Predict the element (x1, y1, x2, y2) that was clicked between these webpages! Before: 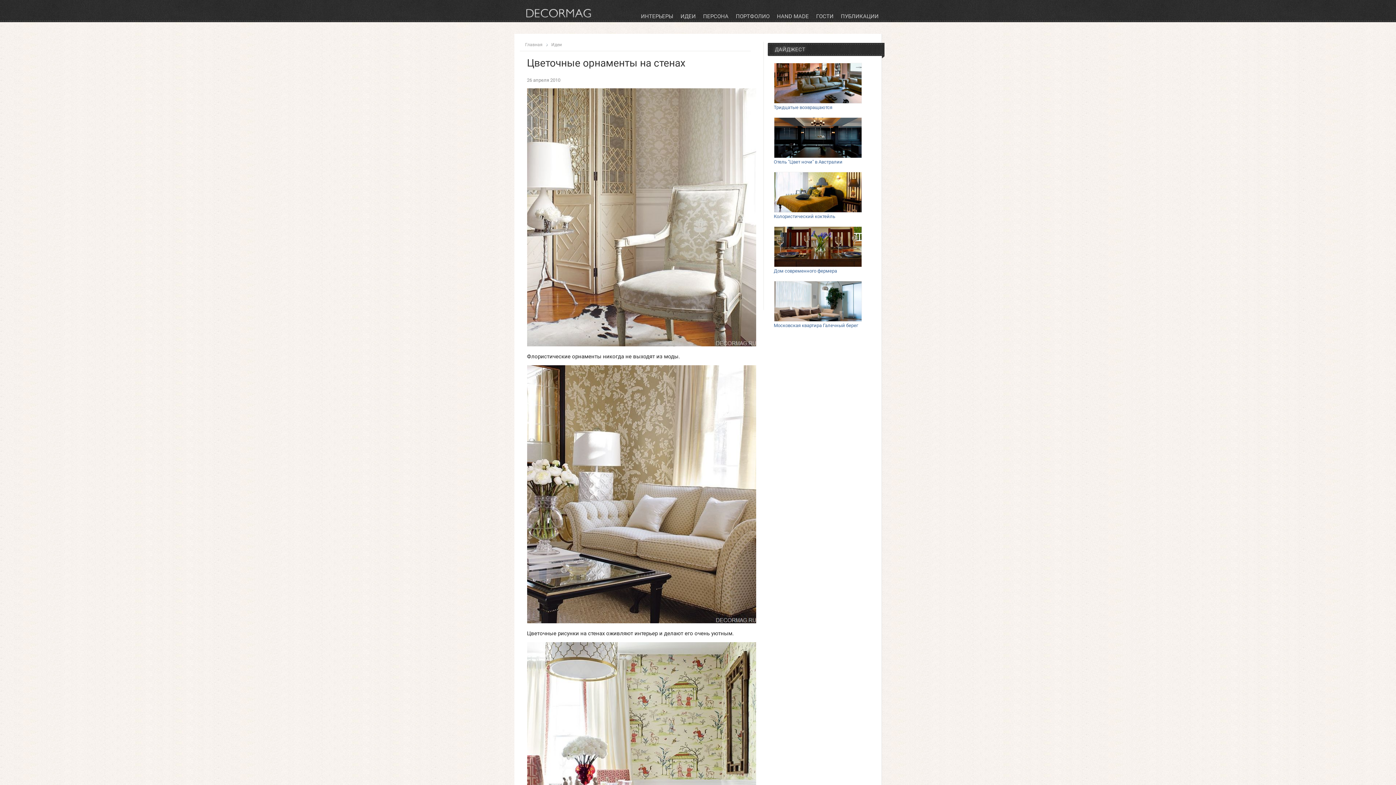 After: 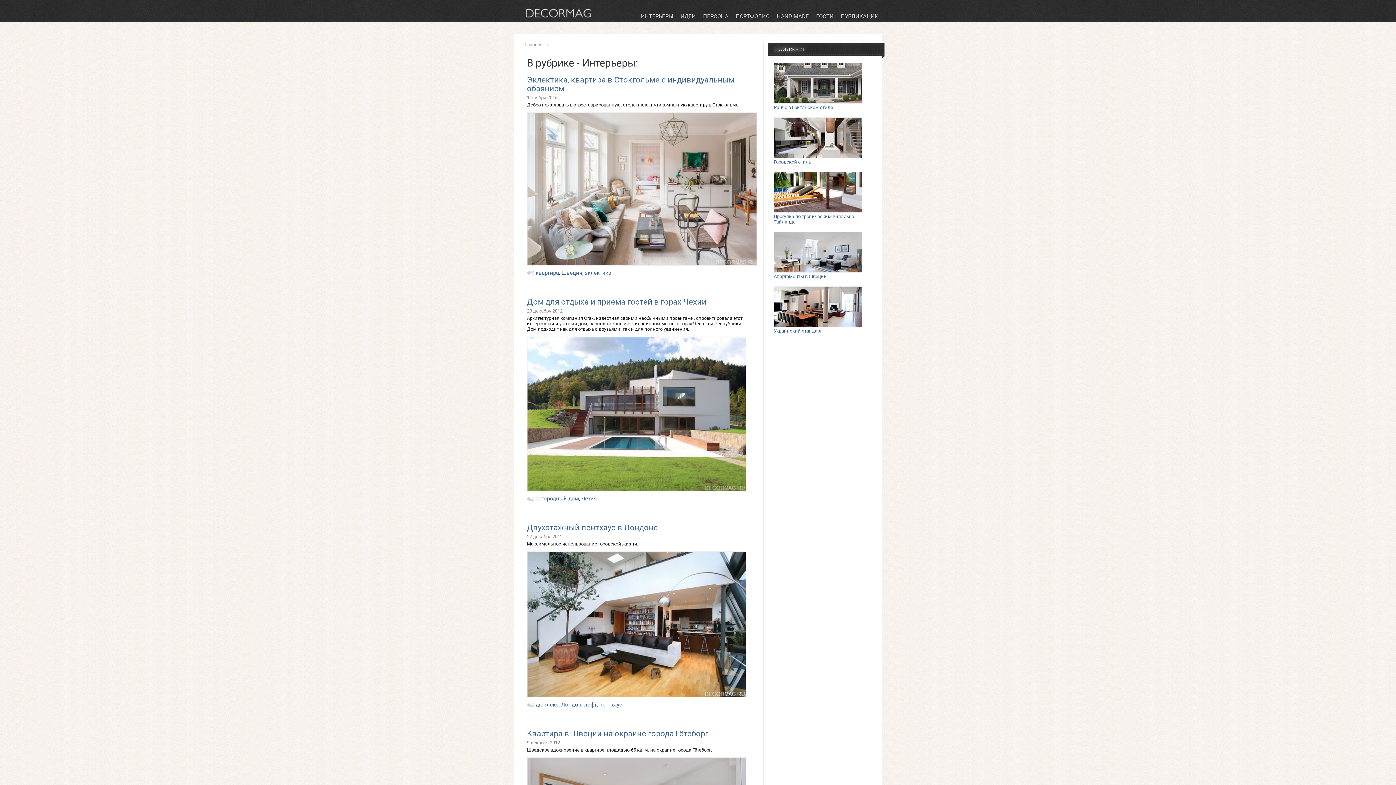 Action: bbox: (641, 13, 673, 19) label: ИНТЕРЬЕРЫ